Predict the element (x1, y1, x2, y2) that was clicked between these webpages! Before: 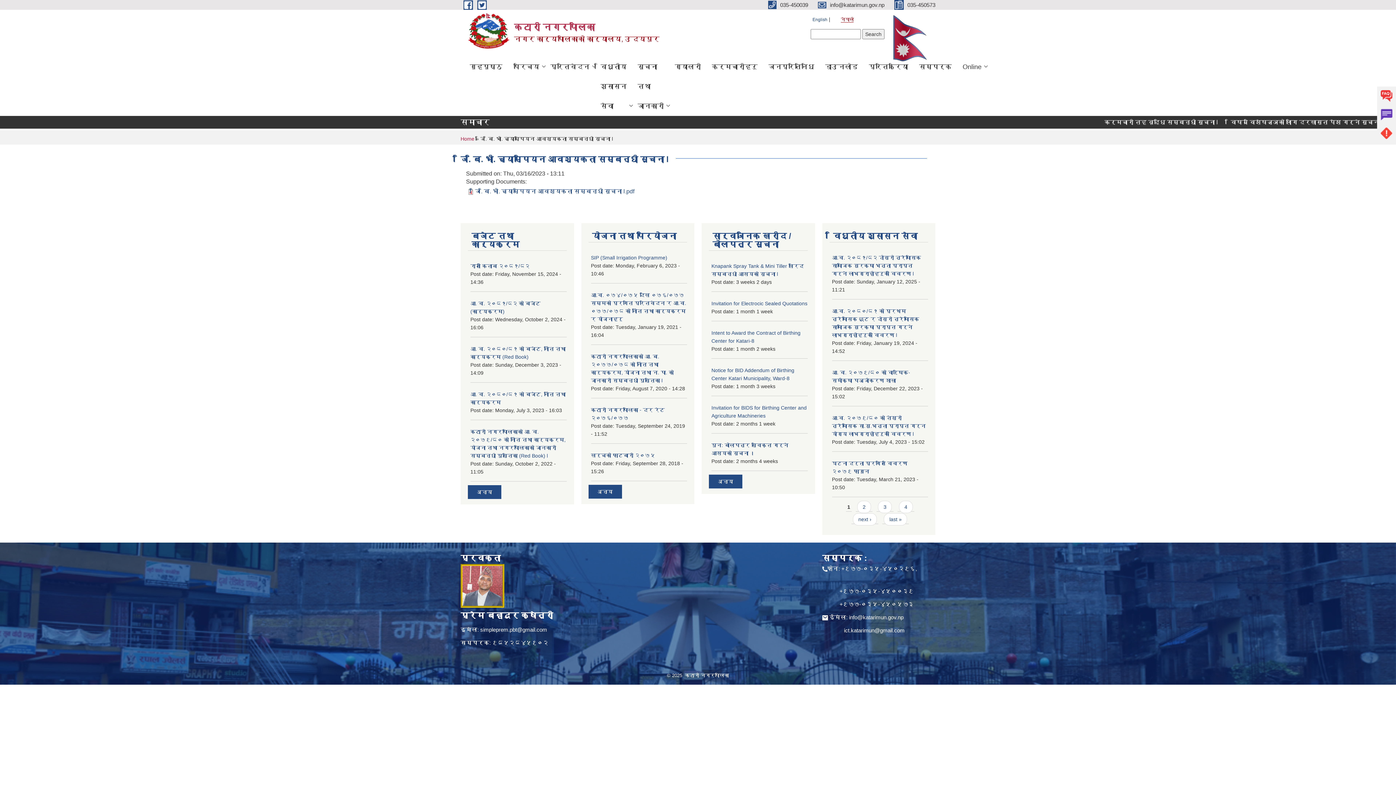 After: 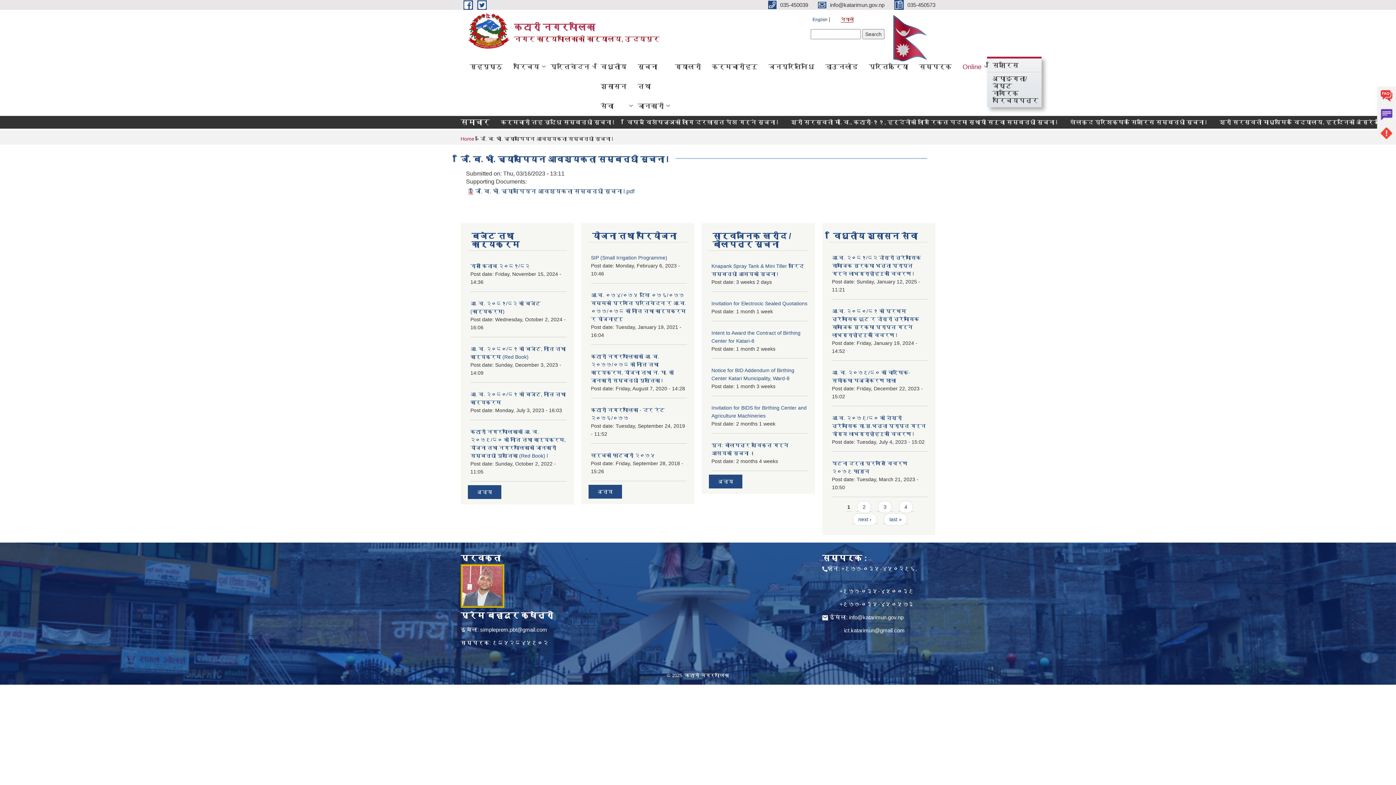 Action: bbox: (957, 56, 987, 76) label: Online